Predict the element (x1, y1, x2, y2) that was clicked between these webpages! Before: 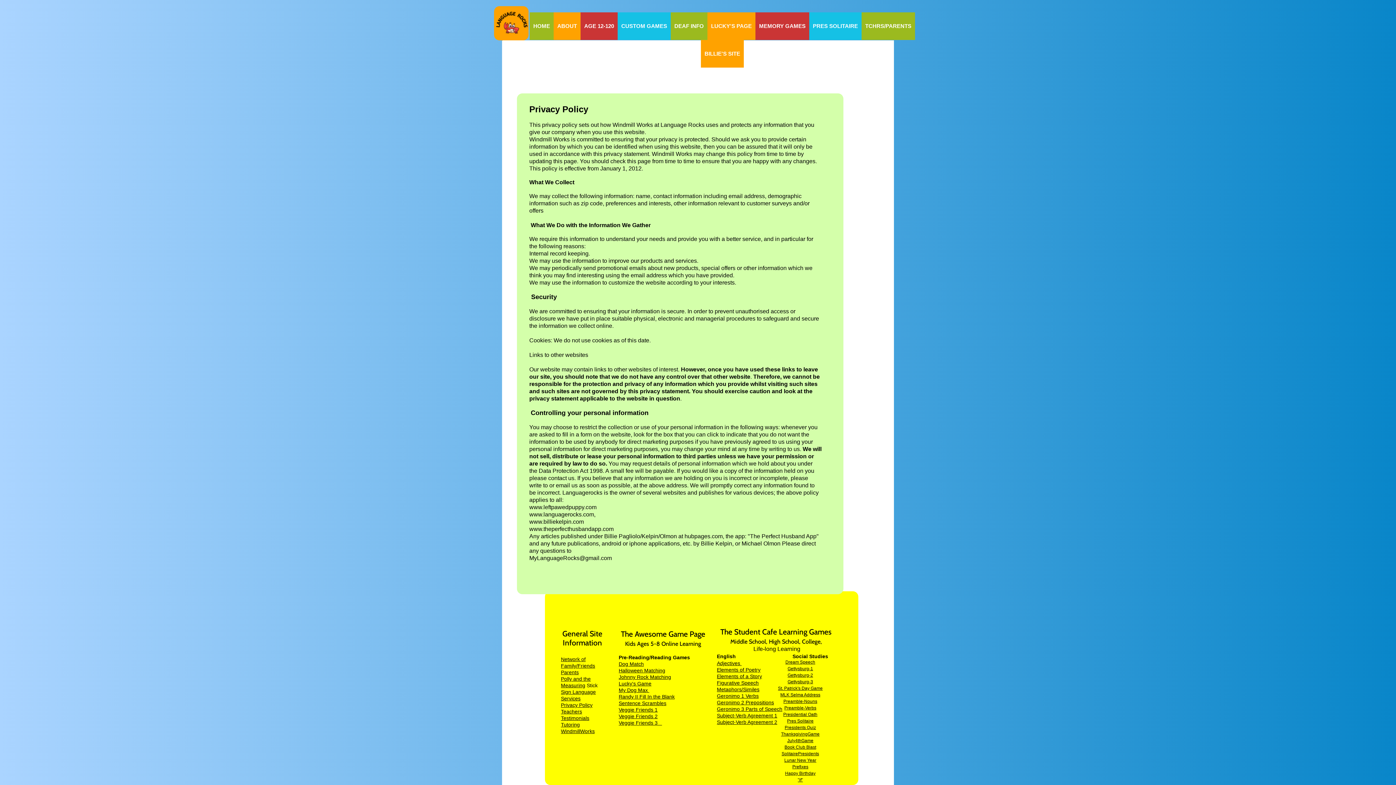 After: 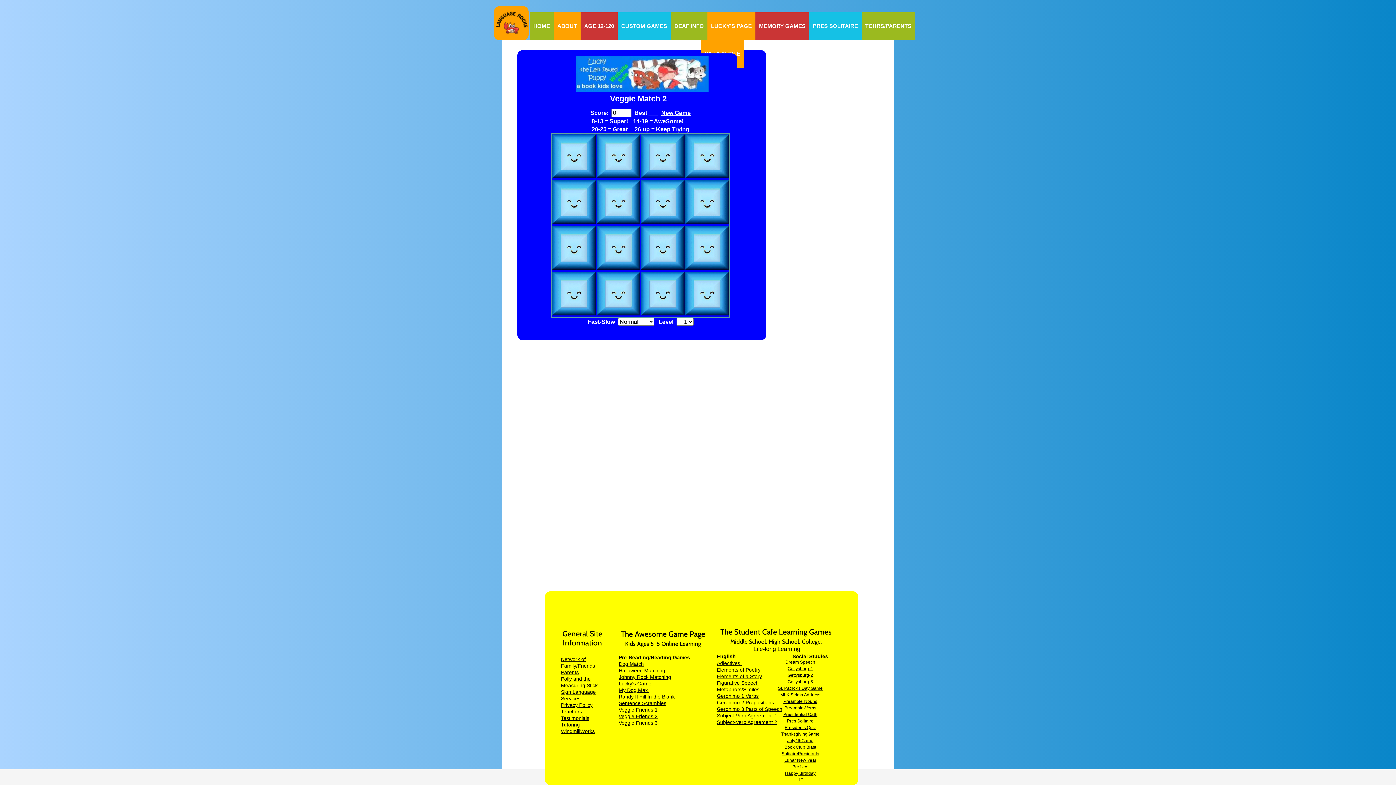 Action: bbox: (618, 713, 657, 719) label: Veggie Friends 2